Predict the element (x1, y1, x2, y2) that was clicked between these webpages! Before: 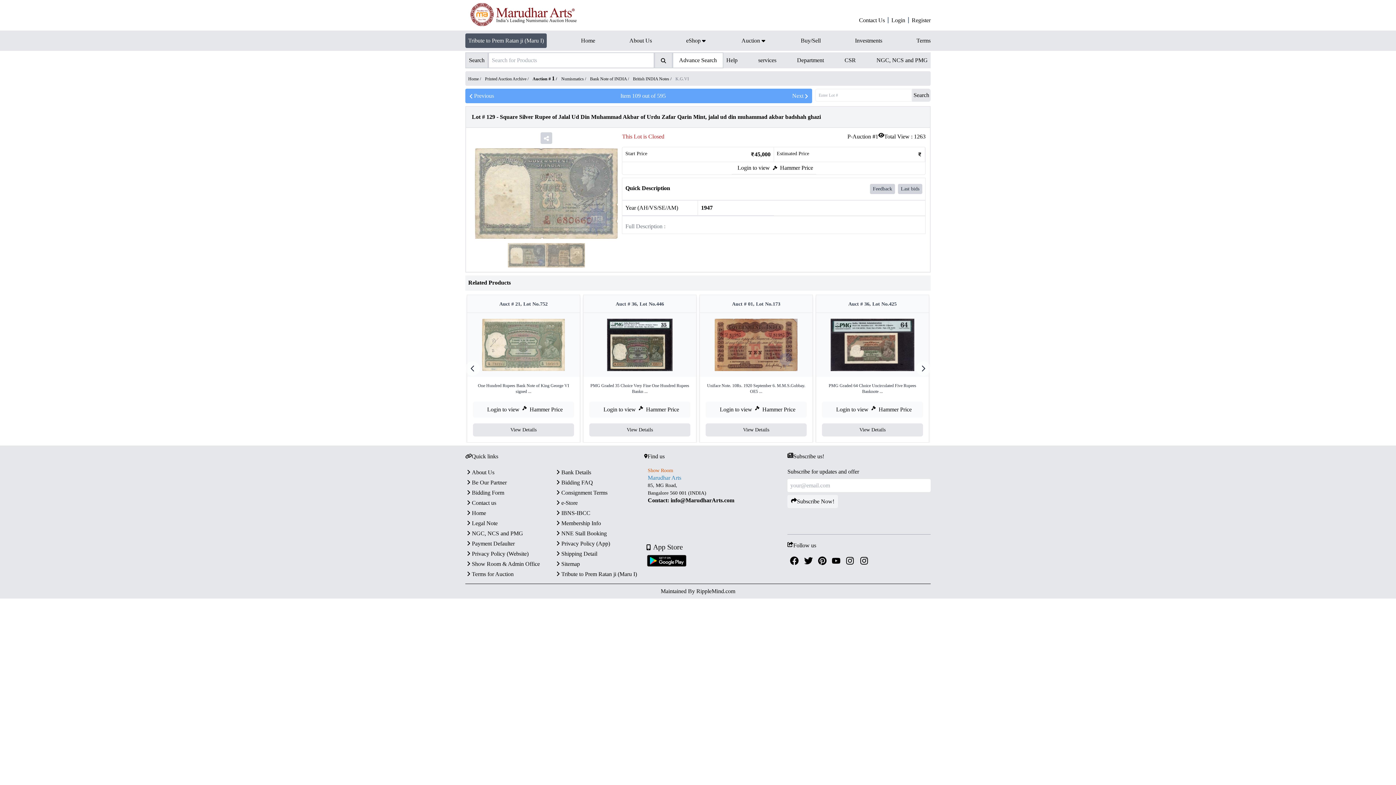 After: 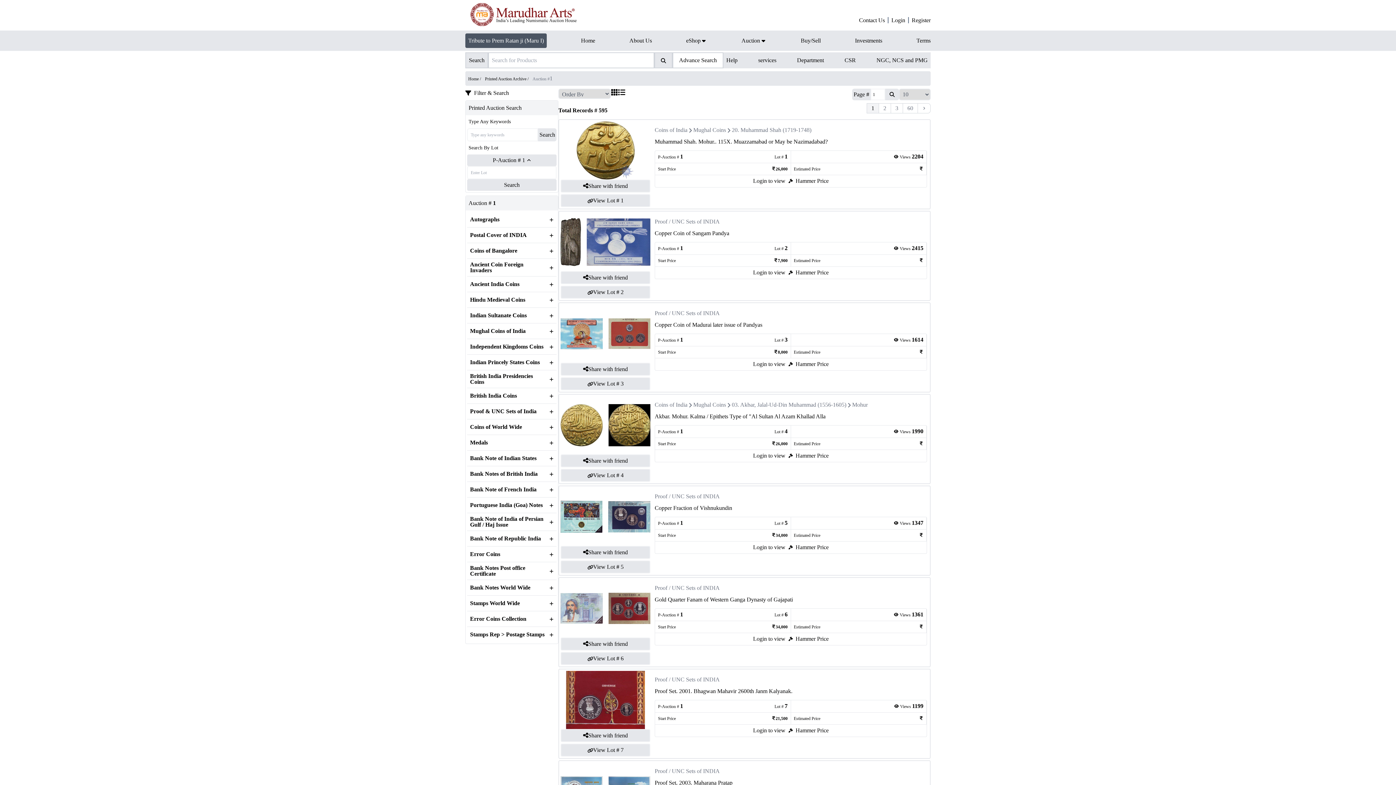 Action: bbox: (532, 76, 554, 81) label: Auction # 1